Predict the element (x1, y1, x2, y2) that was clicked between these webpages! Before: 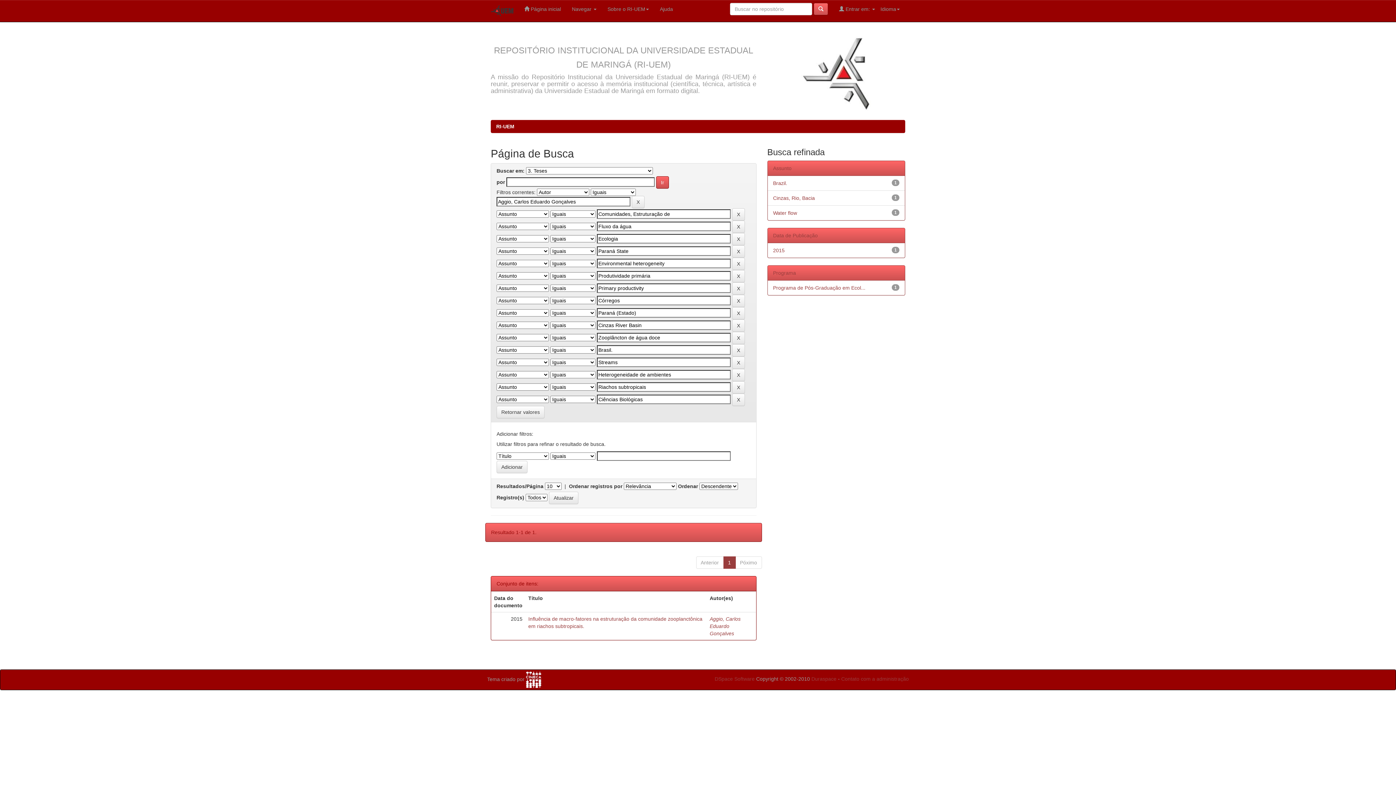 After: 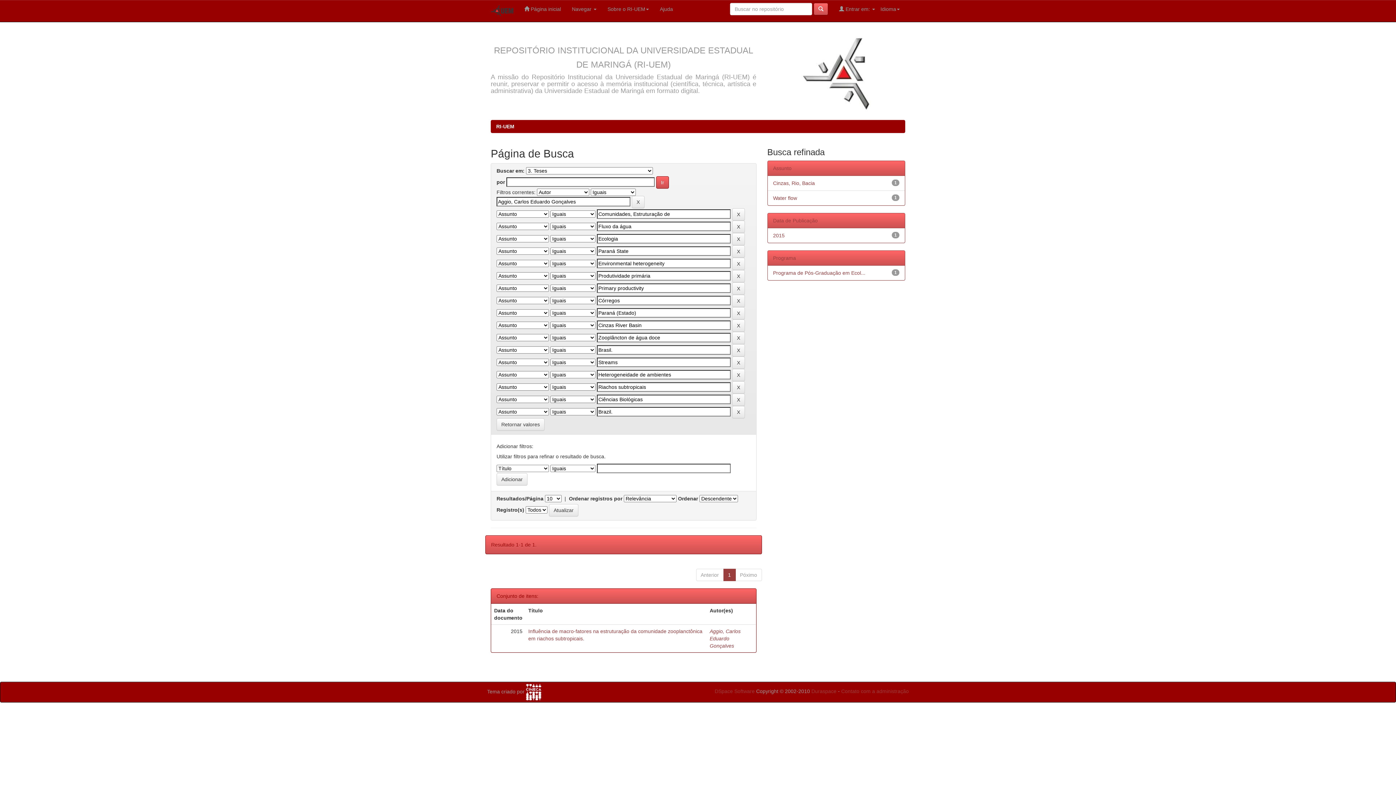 Action: bbox: (773, 180, 787, 186) label: Brazil.